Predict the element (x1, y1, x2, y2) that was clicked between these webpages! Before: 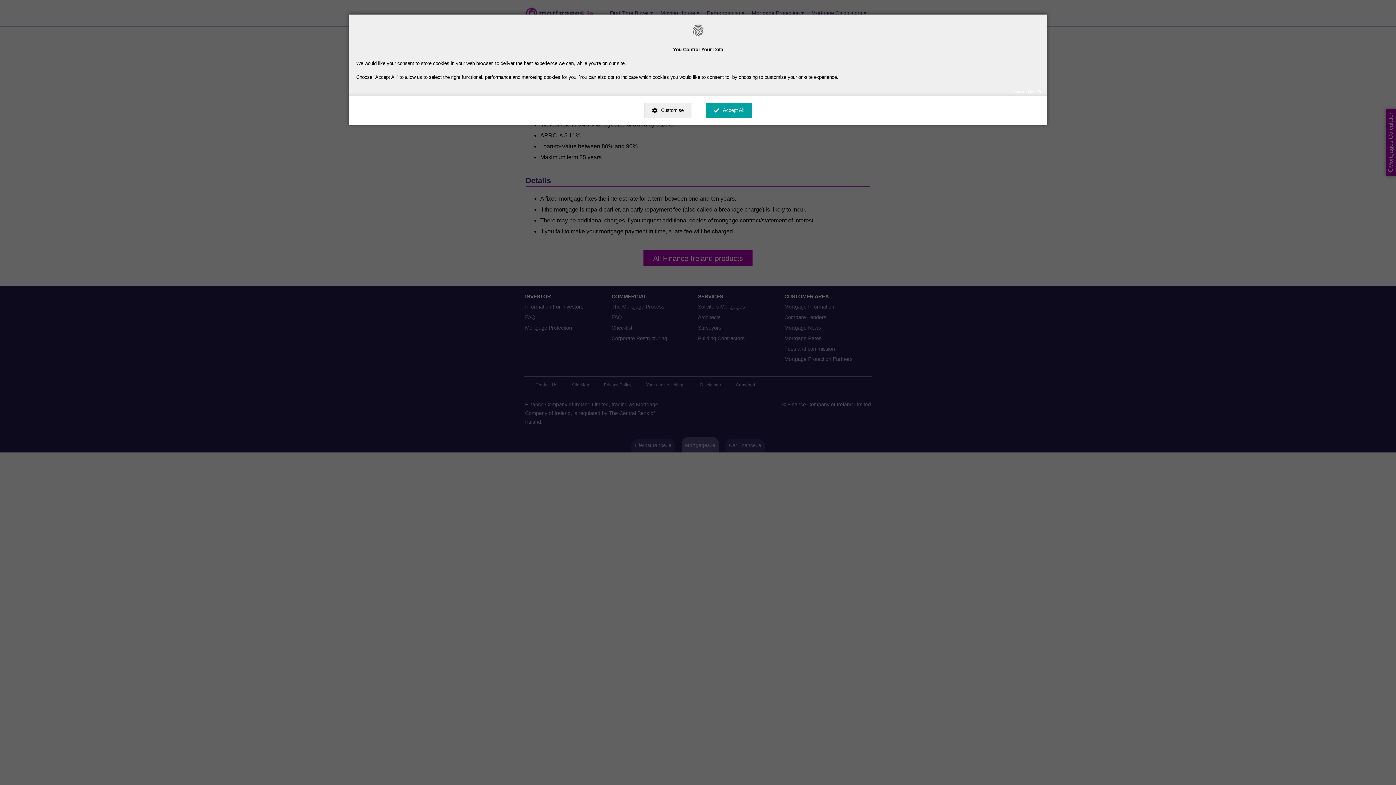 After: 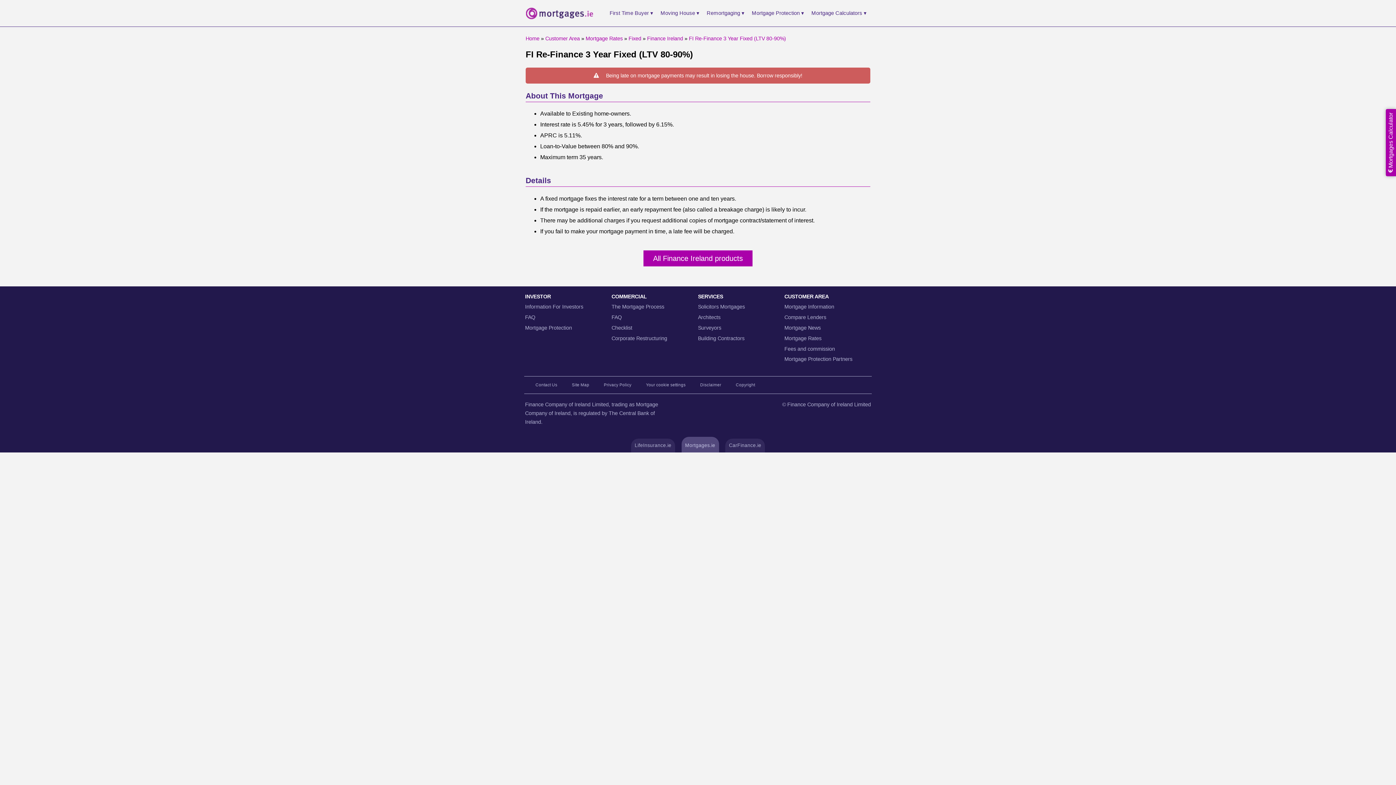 Action: label: Accept All bbox: (706, 102, 752, 118)